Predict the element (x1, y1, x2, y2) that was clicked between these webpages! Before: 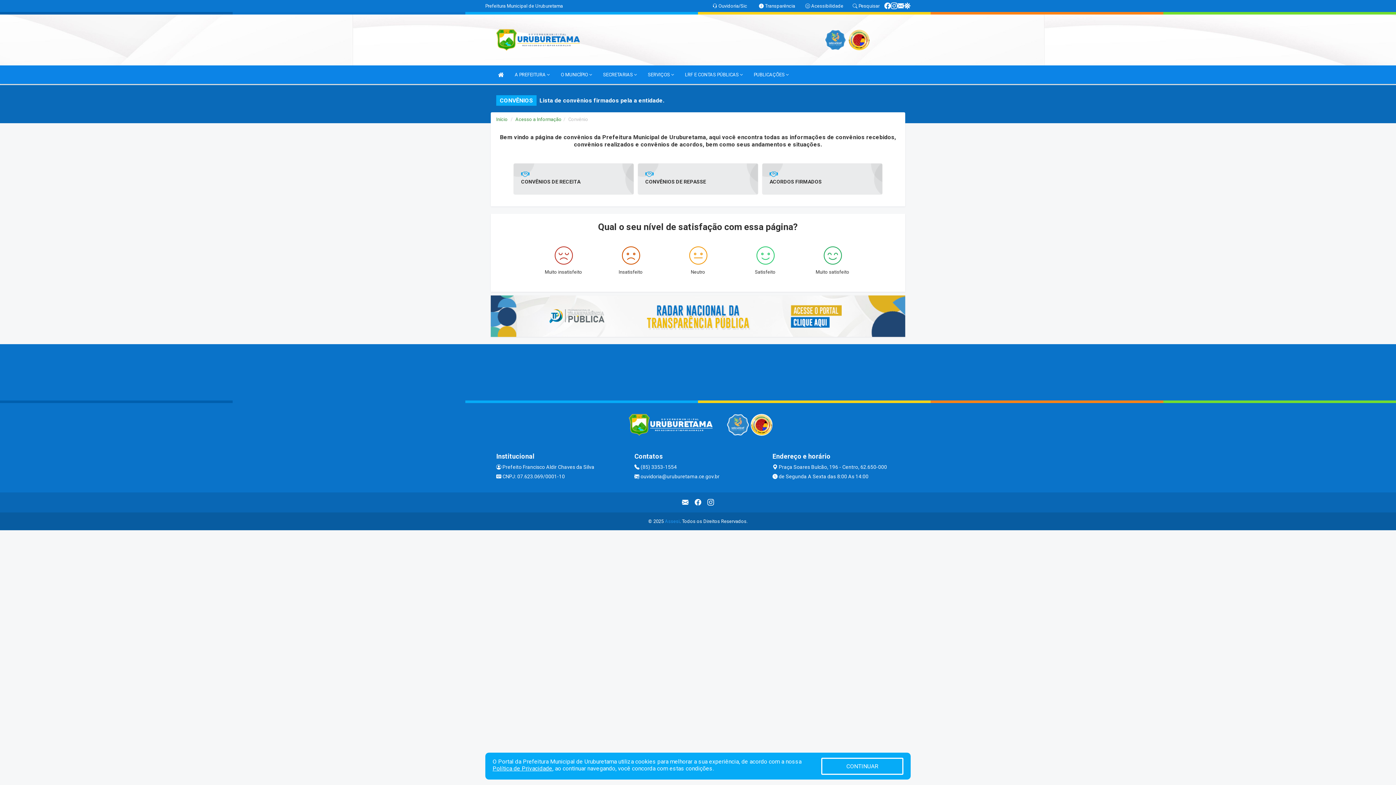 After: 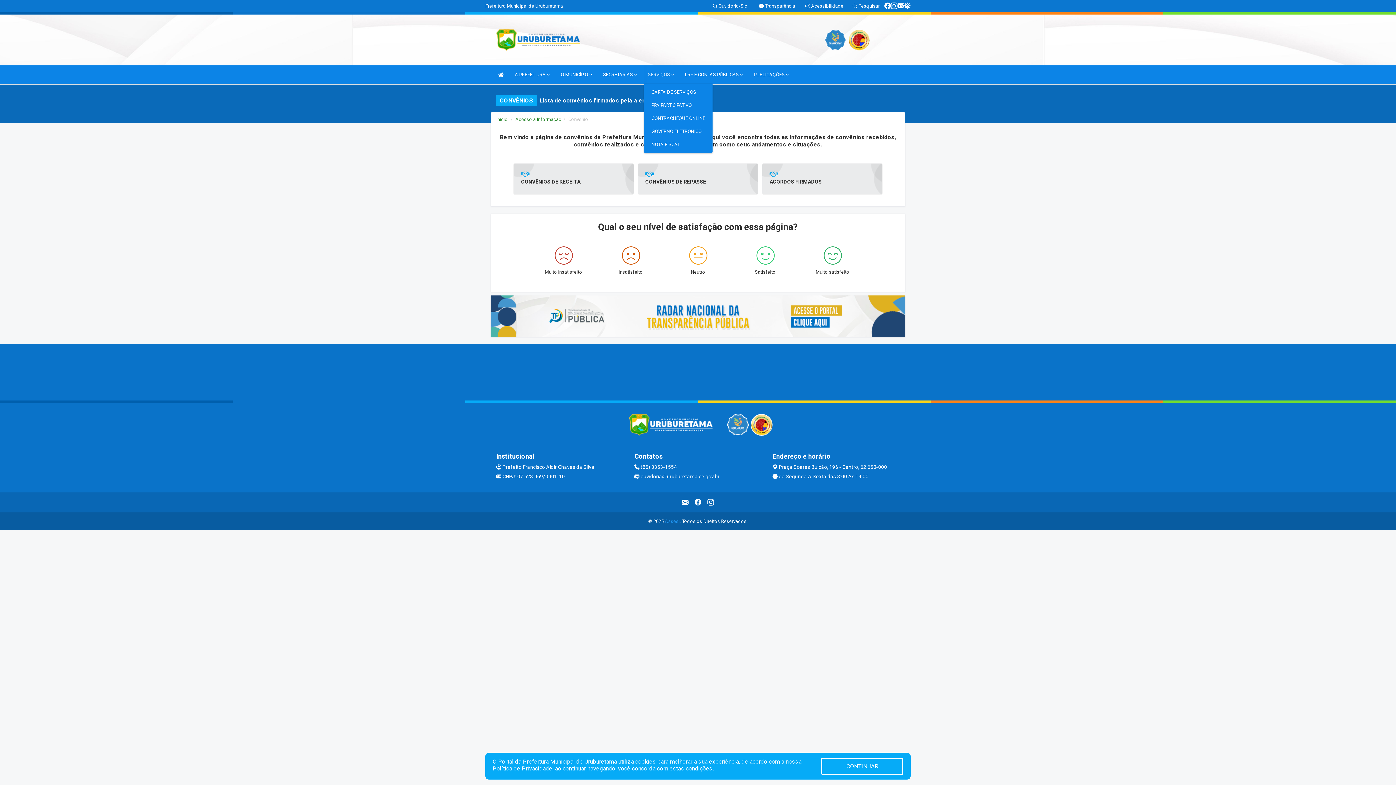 Action: label: SERVIÇOS  bbox: (644, 65, 677, 84)